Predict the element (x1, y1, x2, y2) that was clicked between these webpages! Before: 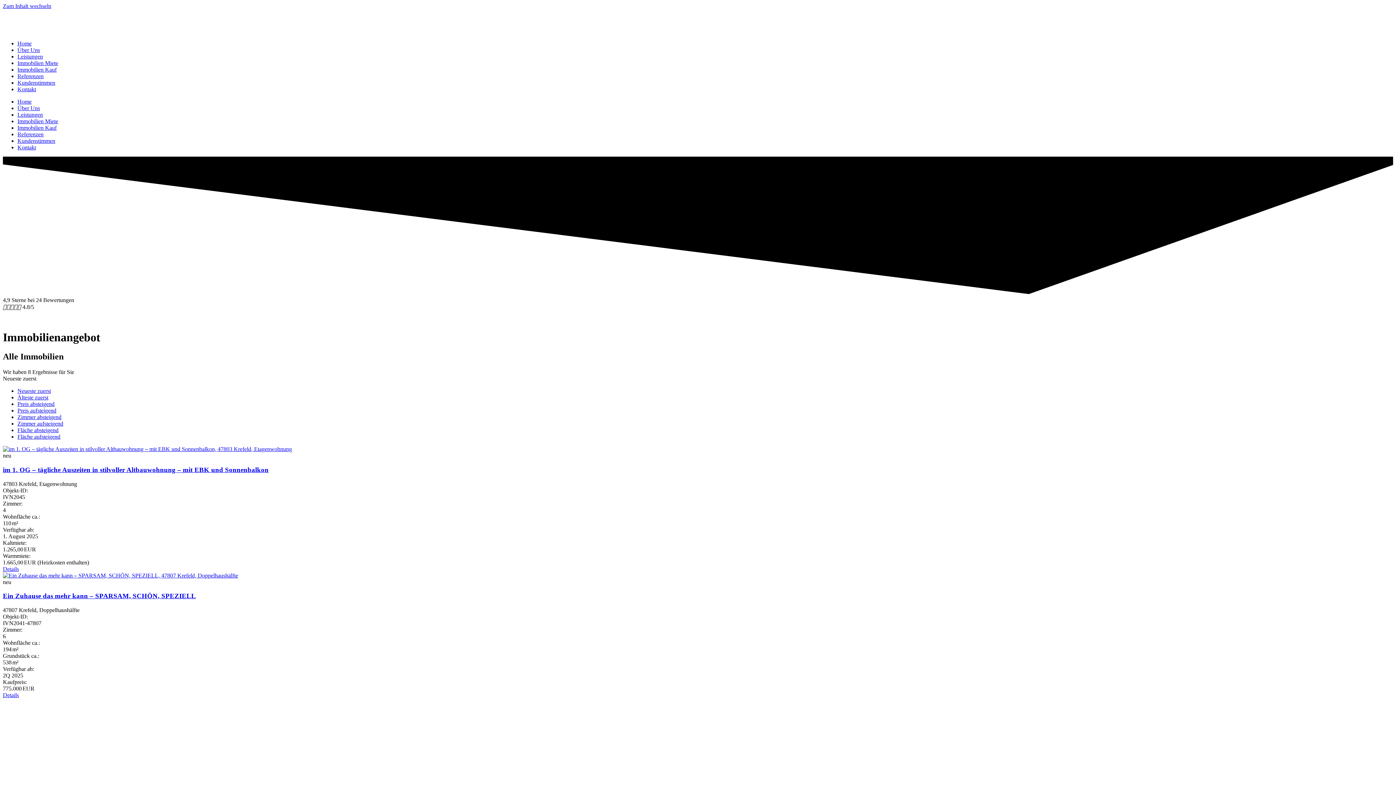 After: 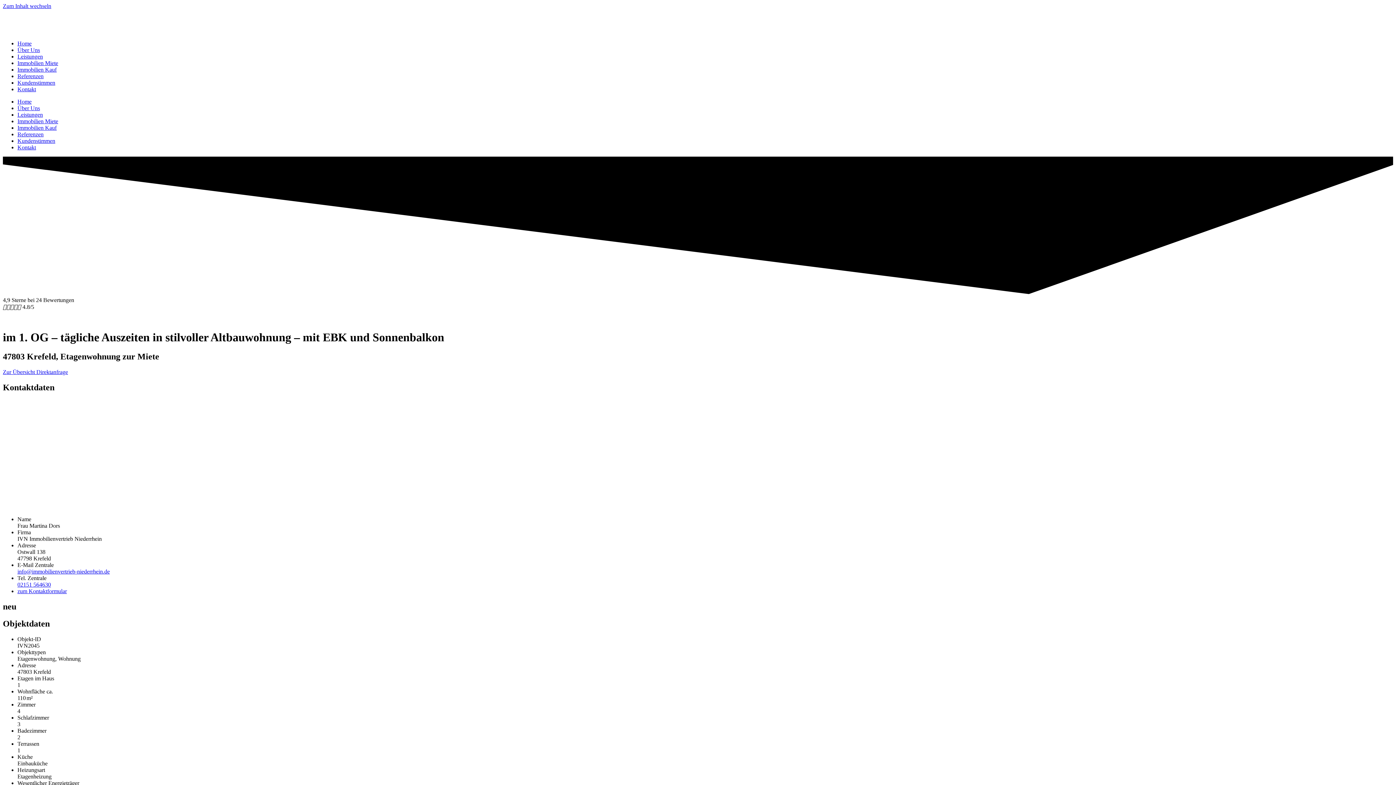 Action: bbox: (2, 446, 292, 452)